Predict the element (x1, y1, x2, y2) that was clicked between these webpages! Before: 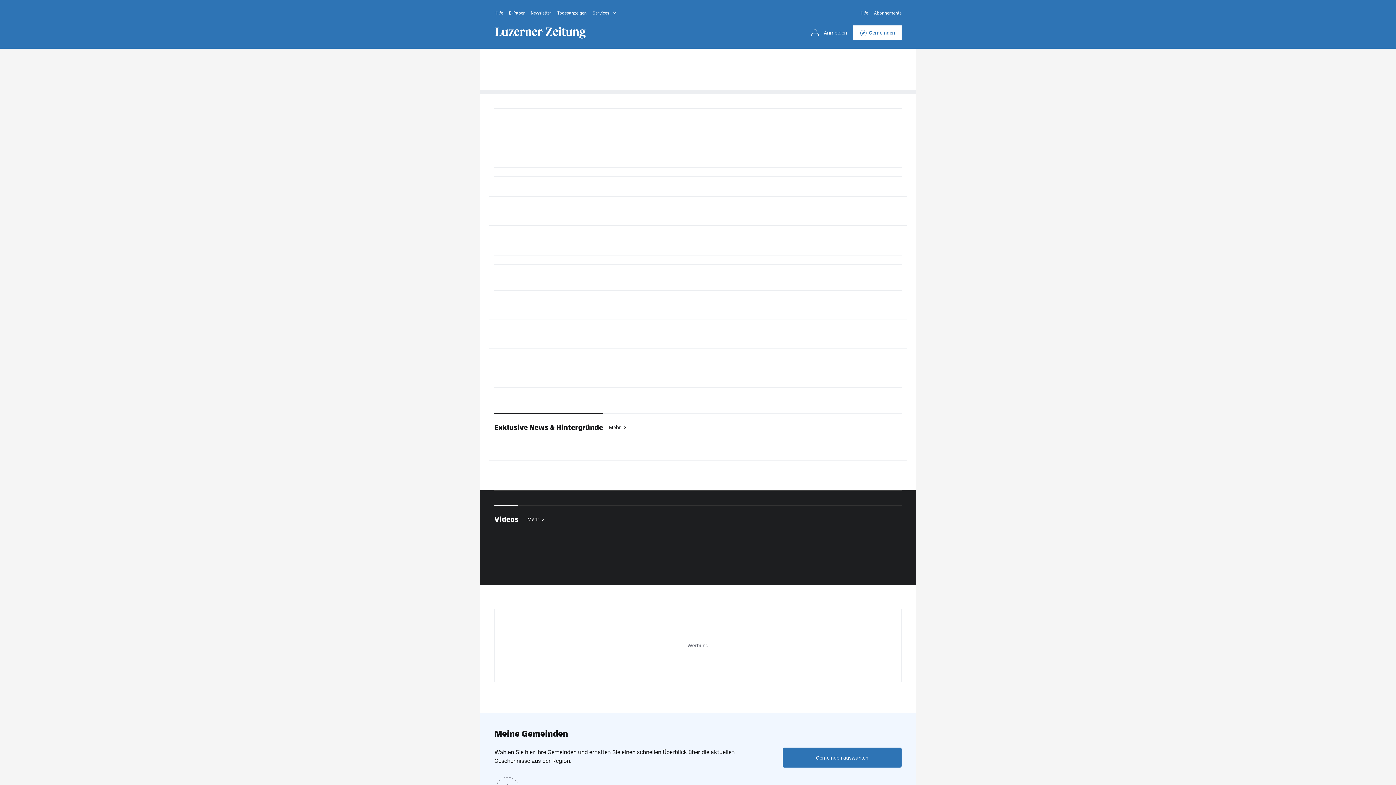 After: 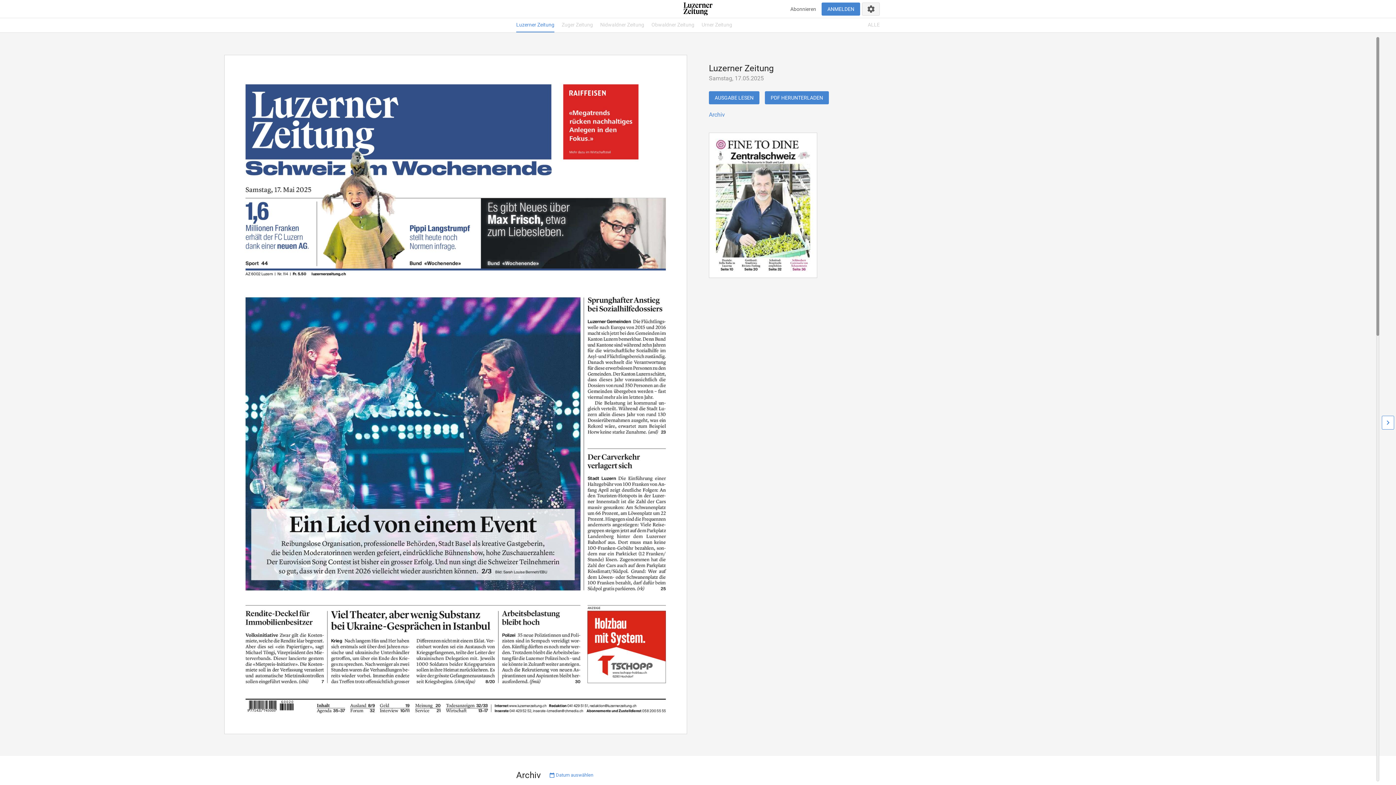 Action: bbox: (509, 8, 525, 16) label: E-Paper